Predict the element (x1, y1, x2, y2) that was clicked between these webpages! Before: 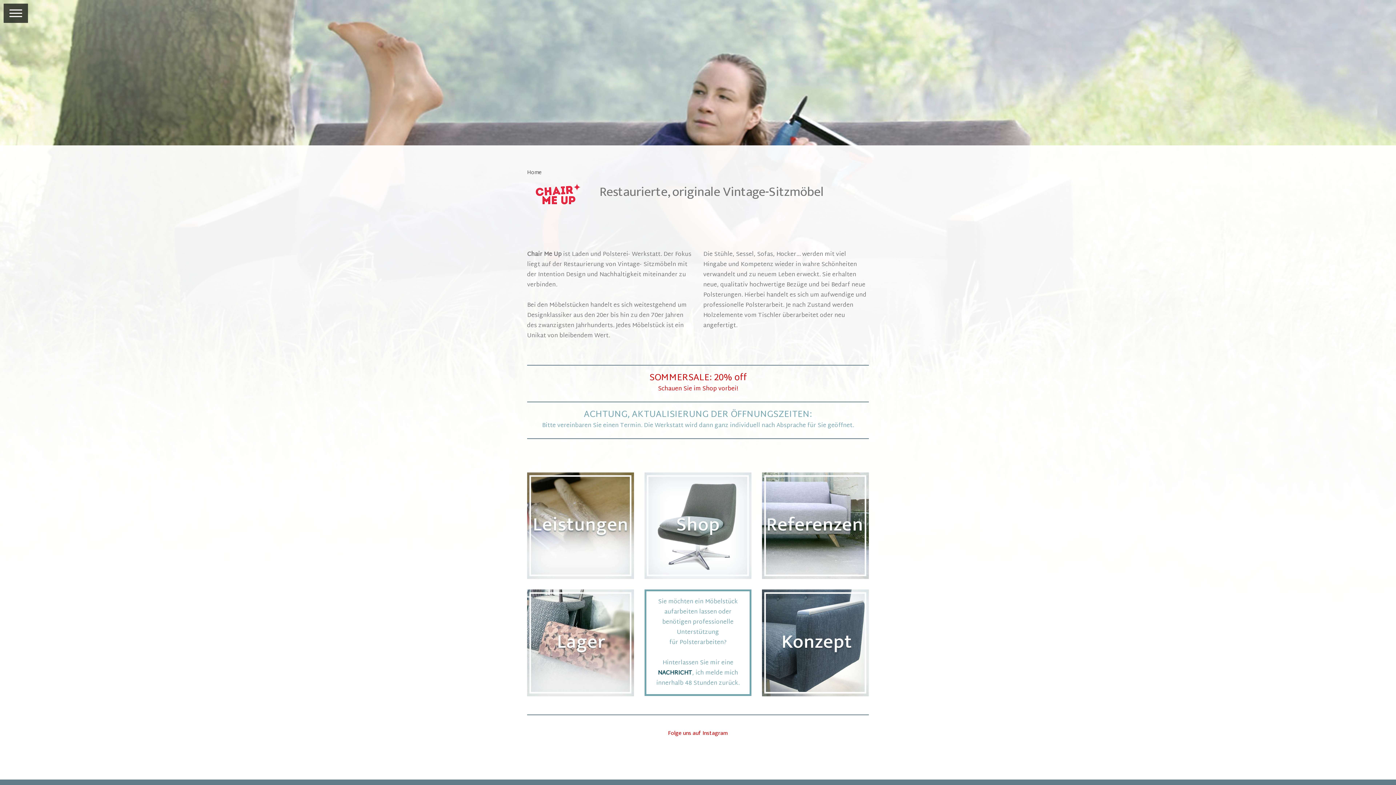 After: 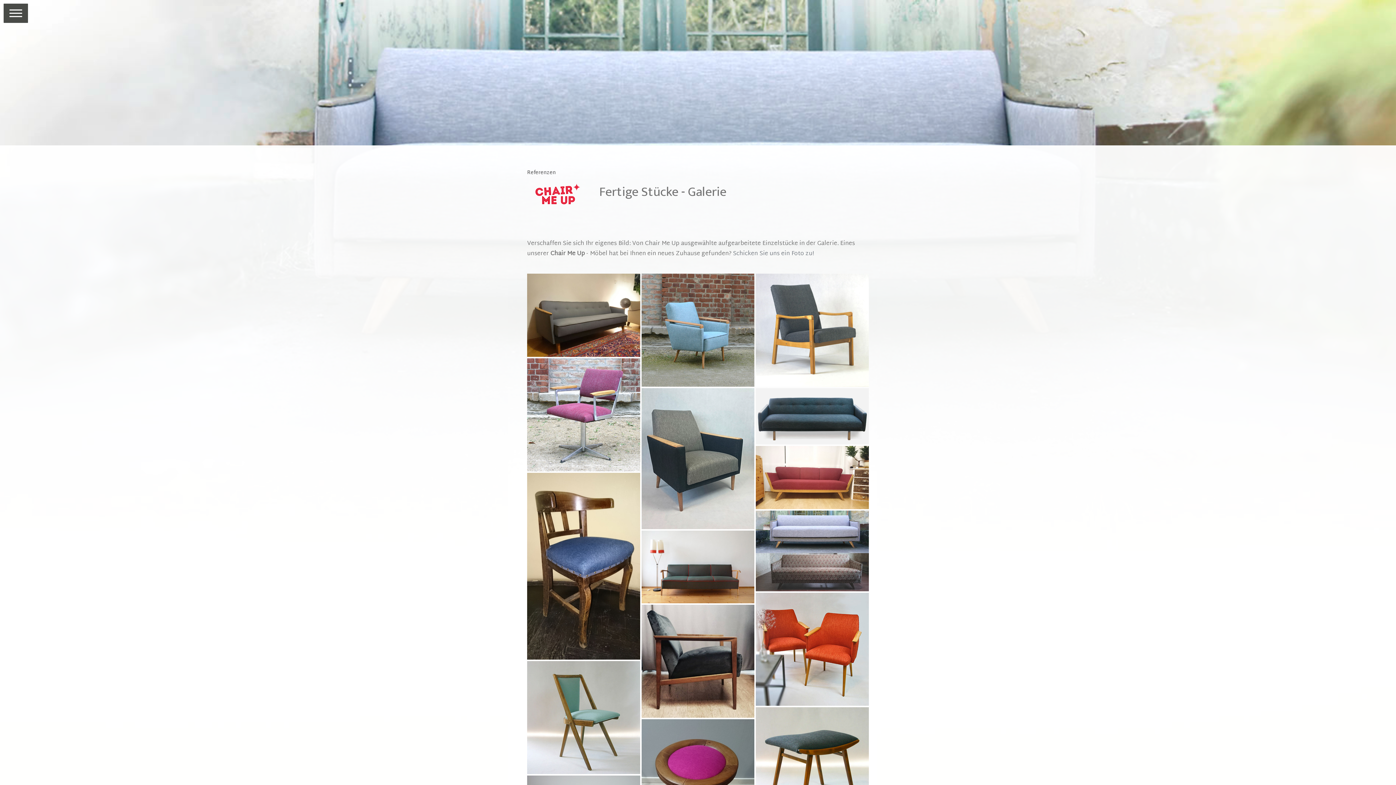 Action: bbox: (762, 472, 869, 482)